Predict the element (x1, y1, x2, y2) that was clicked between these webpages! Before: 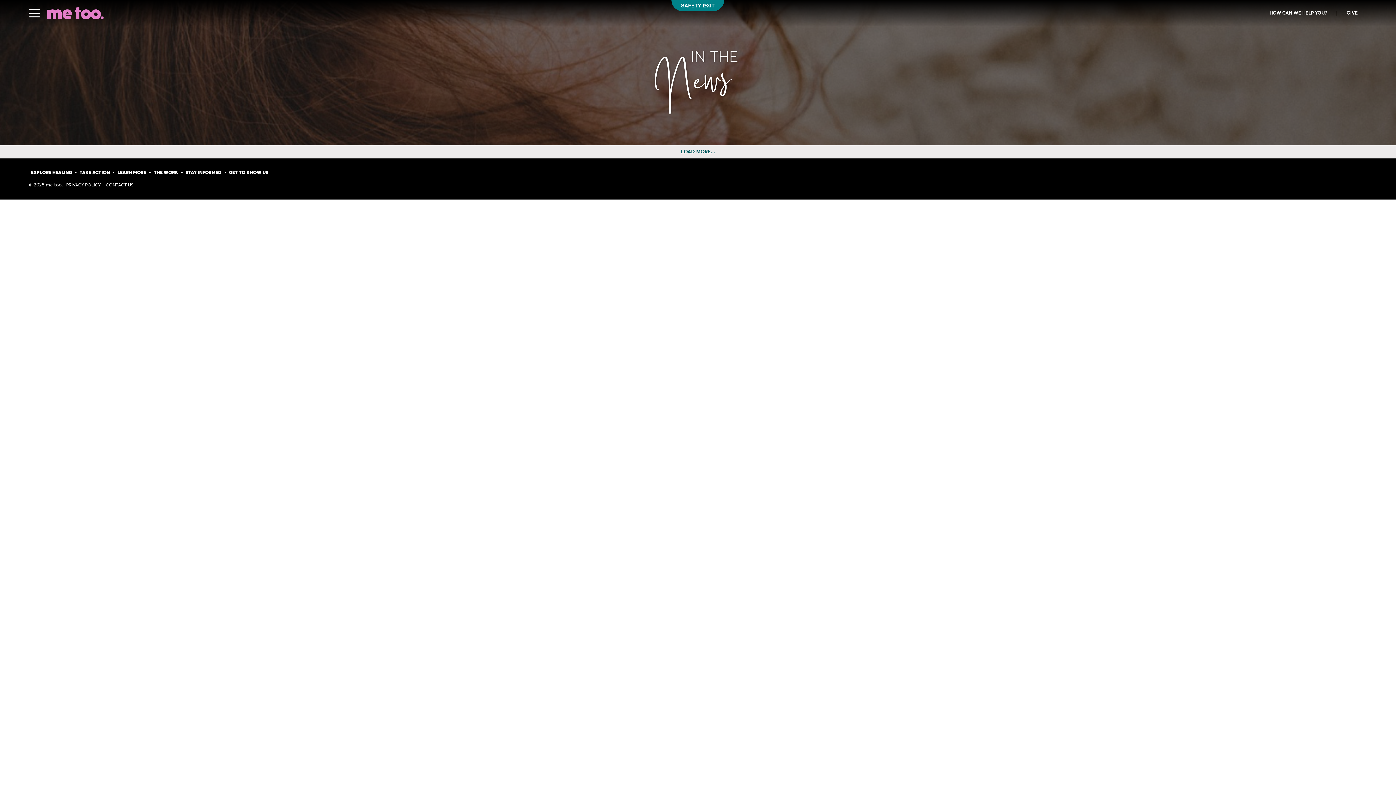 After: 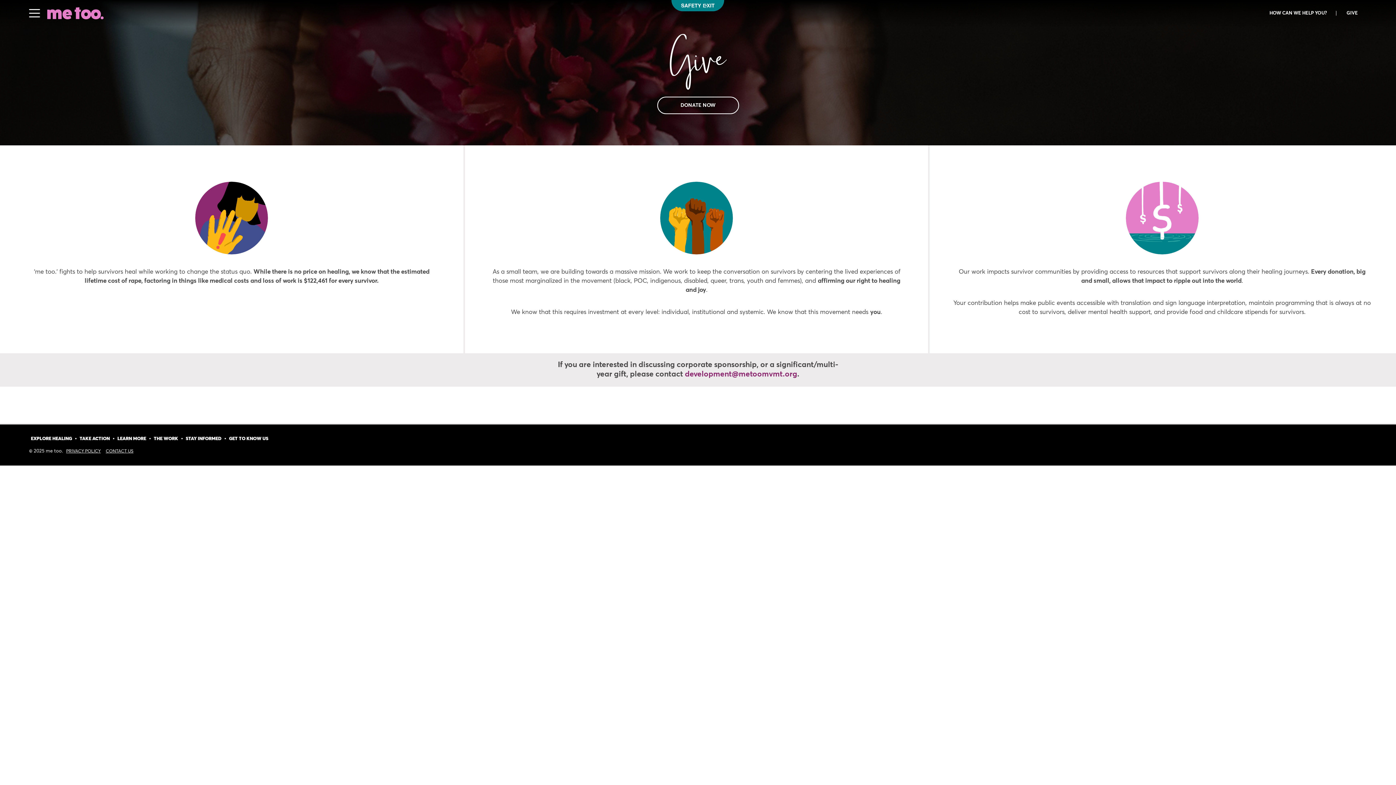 Action: label: GIVE bbox: (1337, 10, 1367, 15)